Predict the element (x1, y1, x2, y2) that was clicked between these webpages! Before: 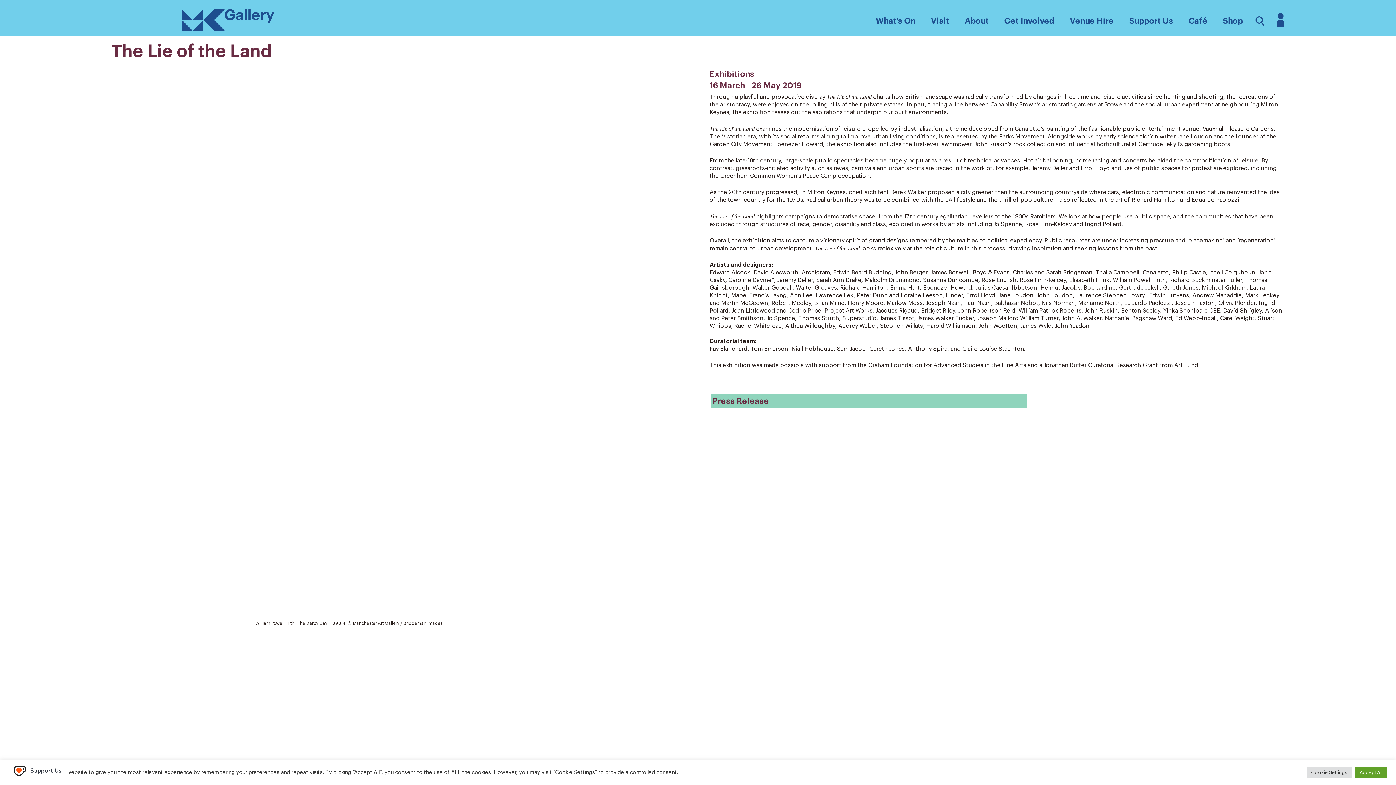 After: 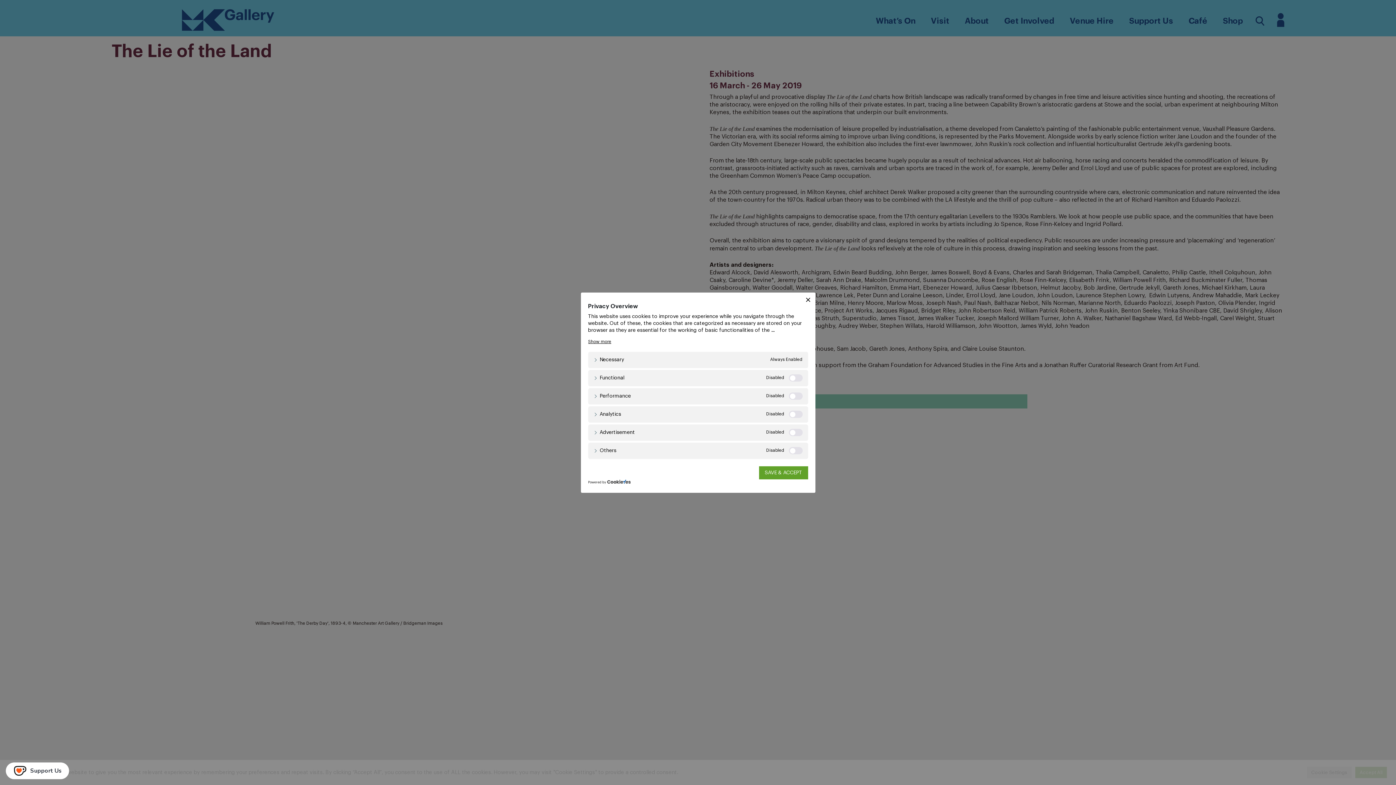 Action: bbox: (1307, 767, 1352, 778) label: Cookie Settings